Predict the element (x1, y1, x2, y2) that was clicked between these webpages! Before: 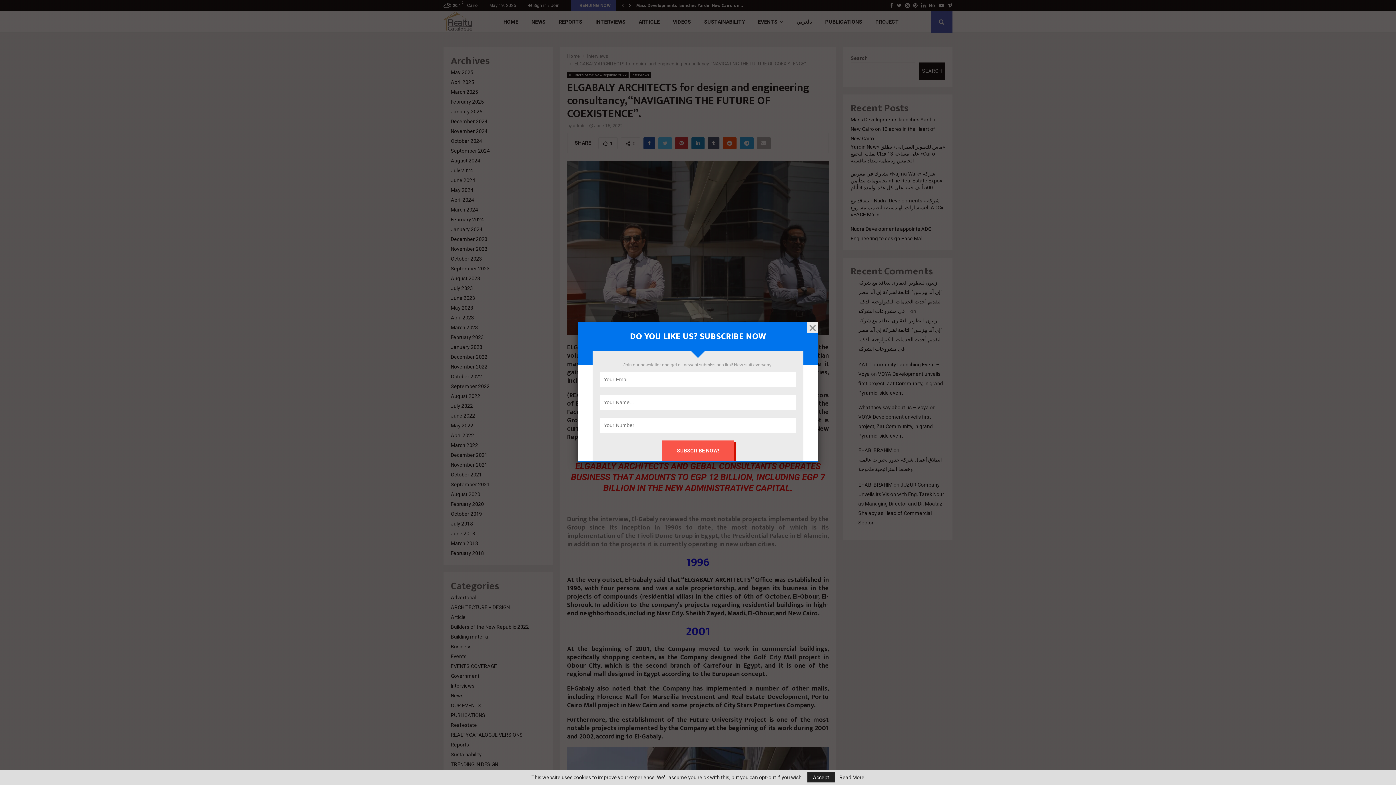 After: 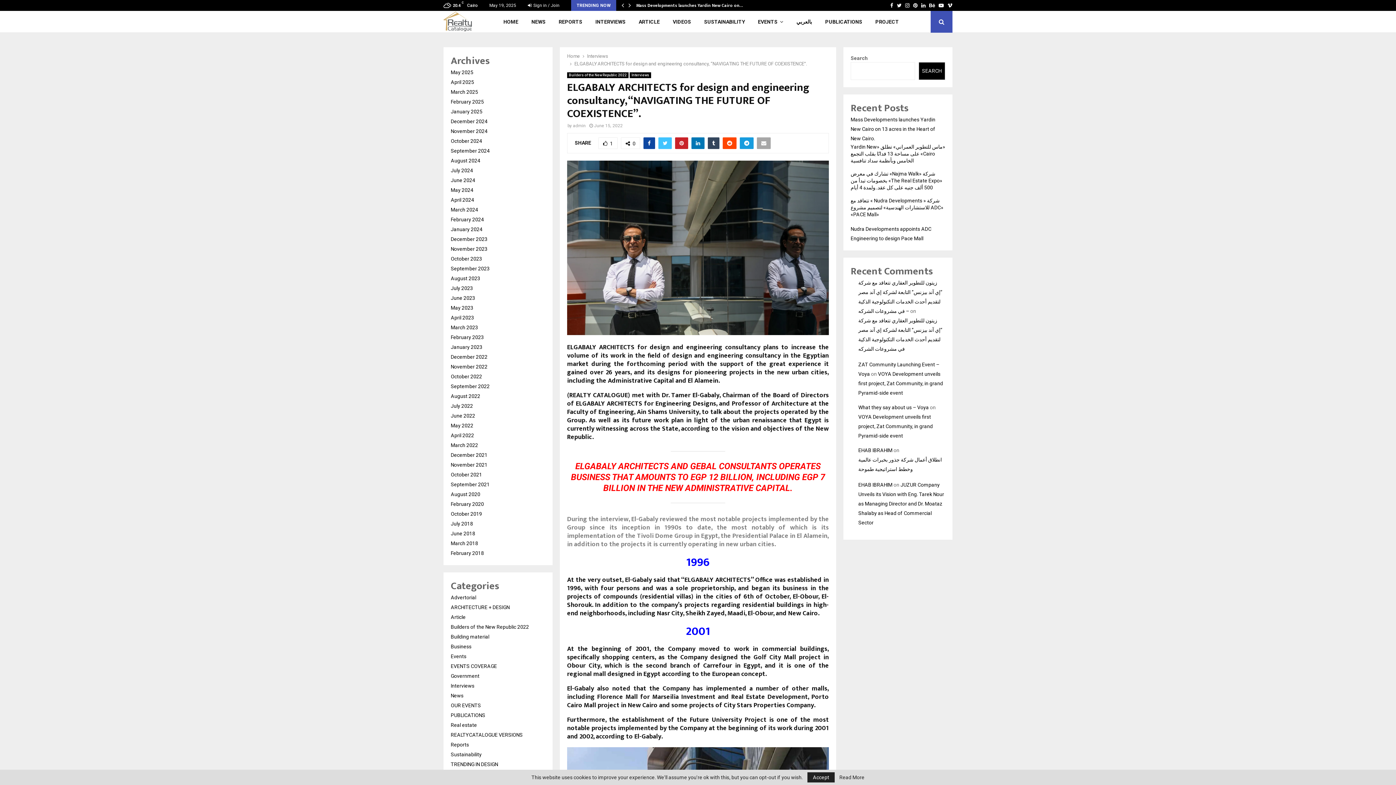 Action: bbox: (807, 322, 818, 333)